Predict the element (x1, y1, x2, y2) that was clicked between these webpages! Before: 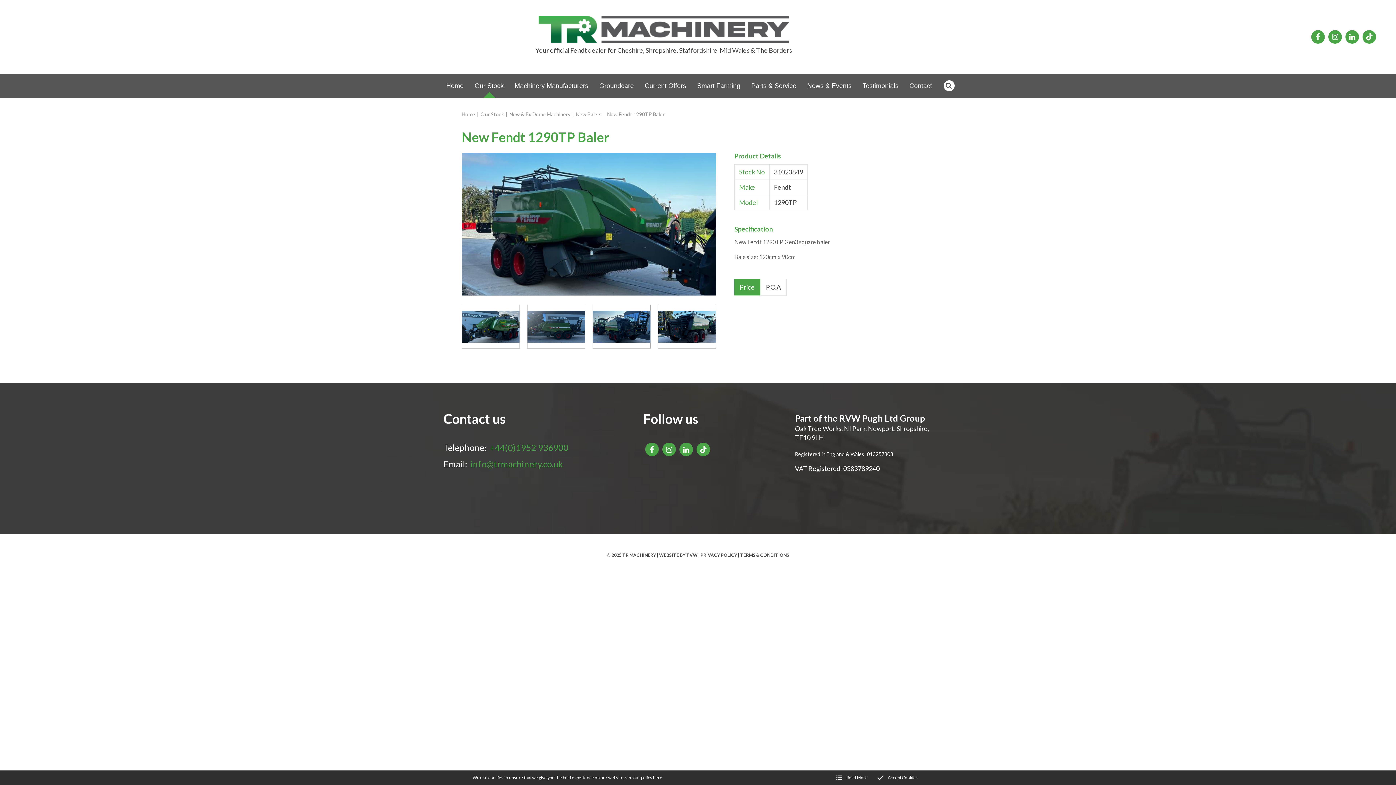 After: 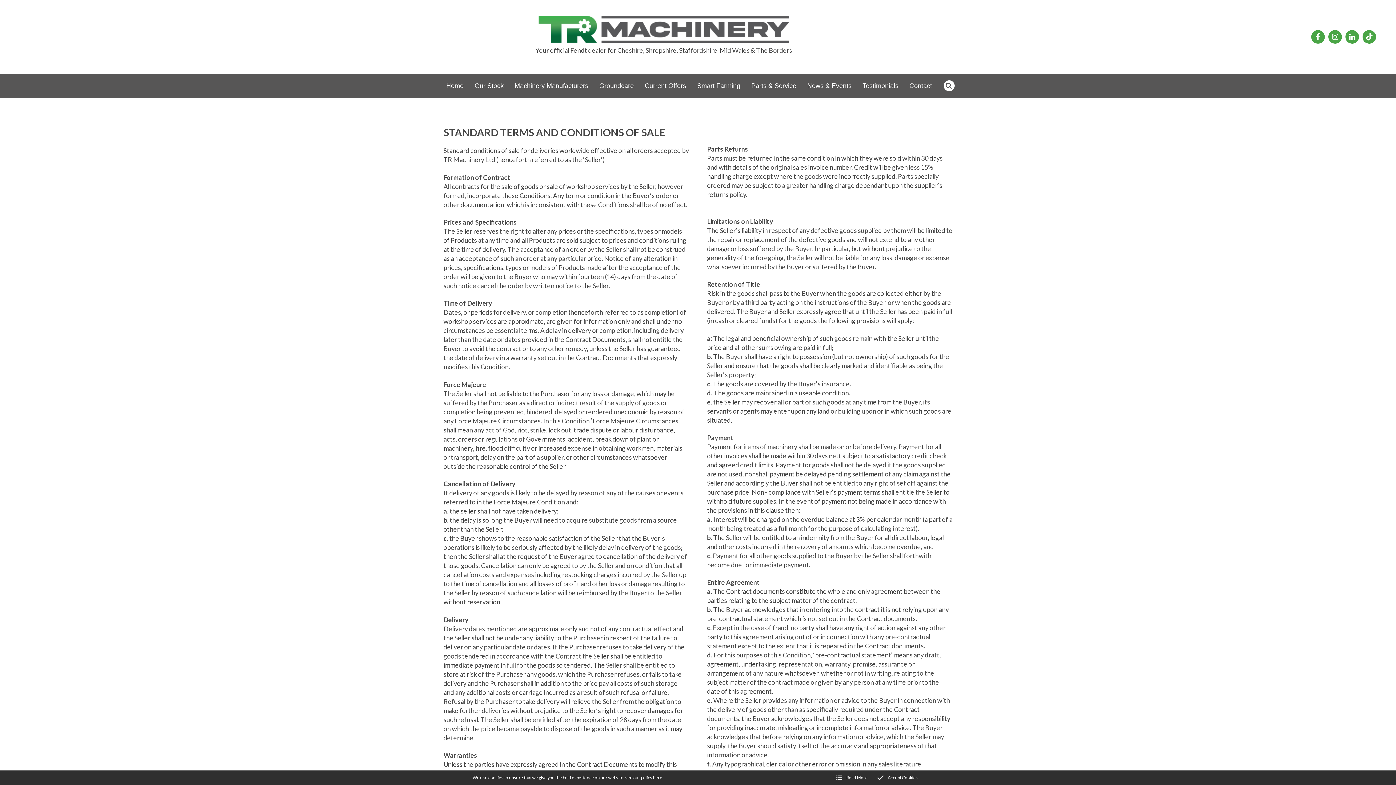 Action: bbox: (740, 552, 789, 558) label: TERMS & CONDITIONS